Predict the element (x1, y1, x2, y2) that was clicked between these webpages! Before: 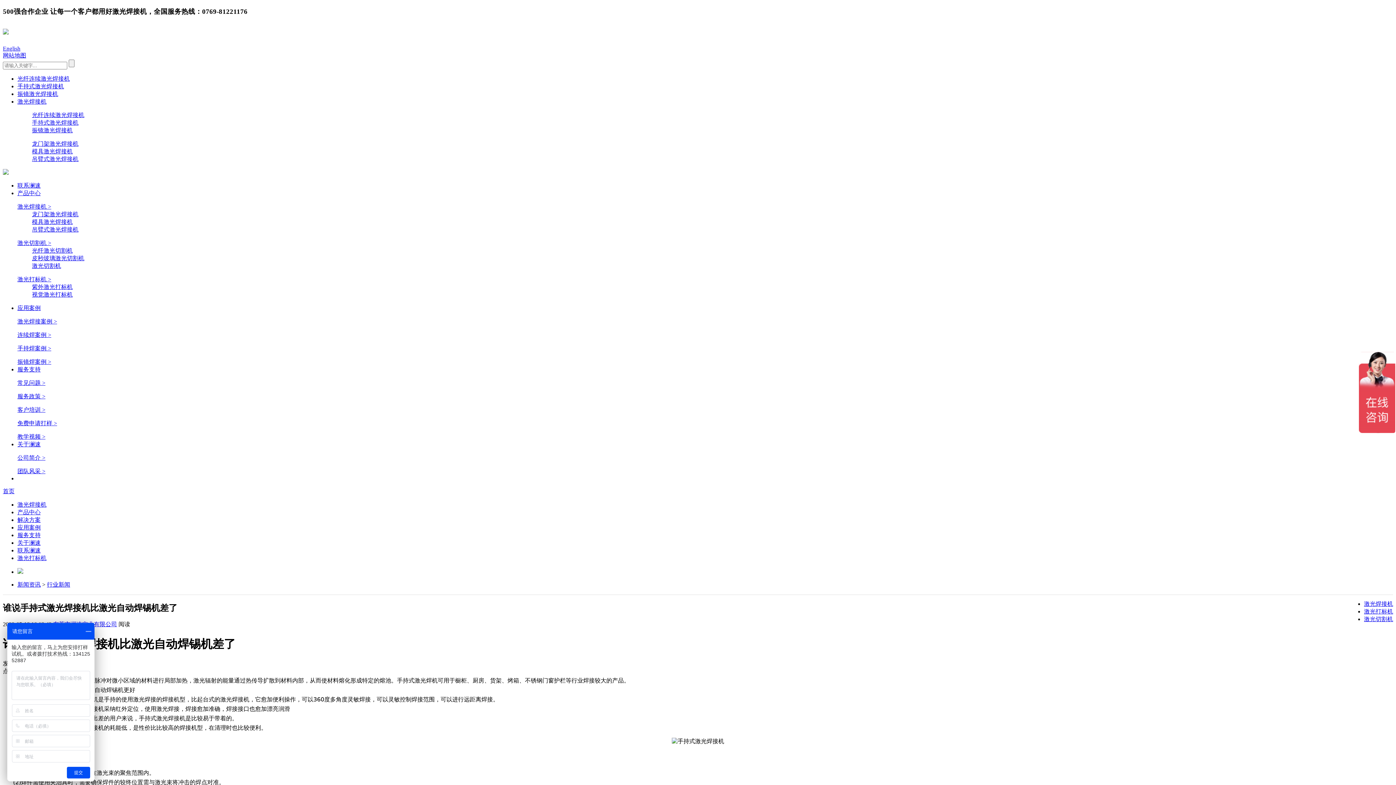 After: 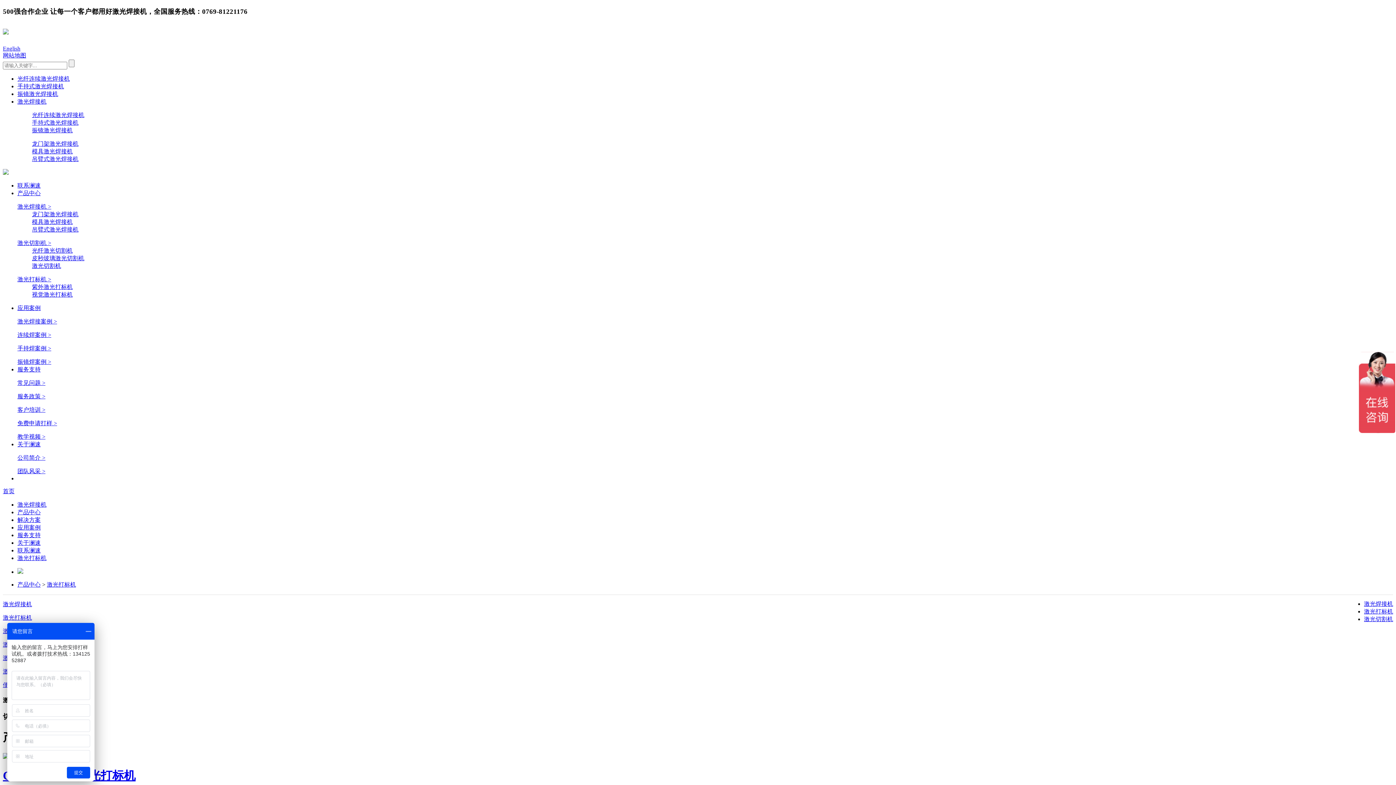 Action: bbox: (1364, 608, 1393, 614) label: 激光打标机